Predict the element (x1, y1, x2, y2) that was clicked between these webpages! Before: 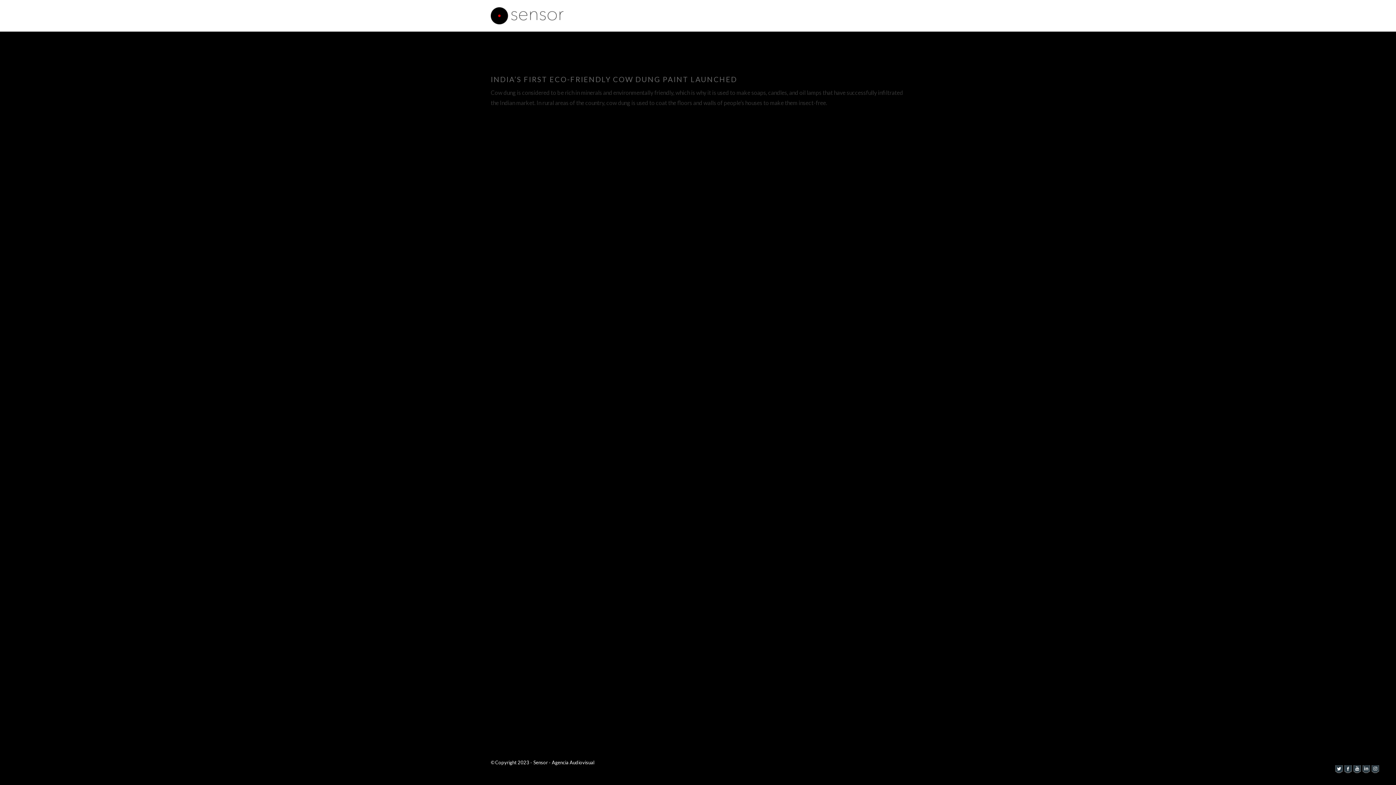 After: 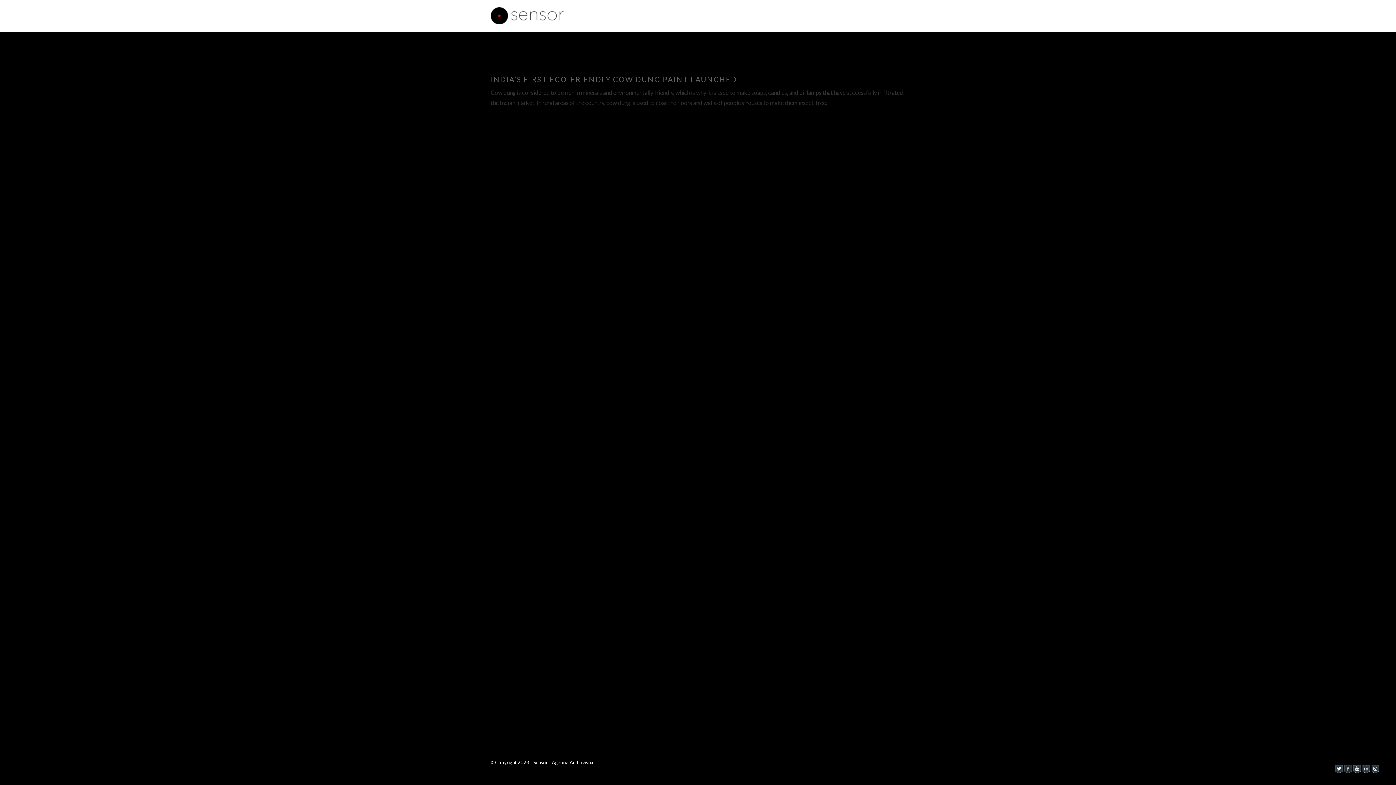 Action: bbox: (1342, 764, 1351, 771)